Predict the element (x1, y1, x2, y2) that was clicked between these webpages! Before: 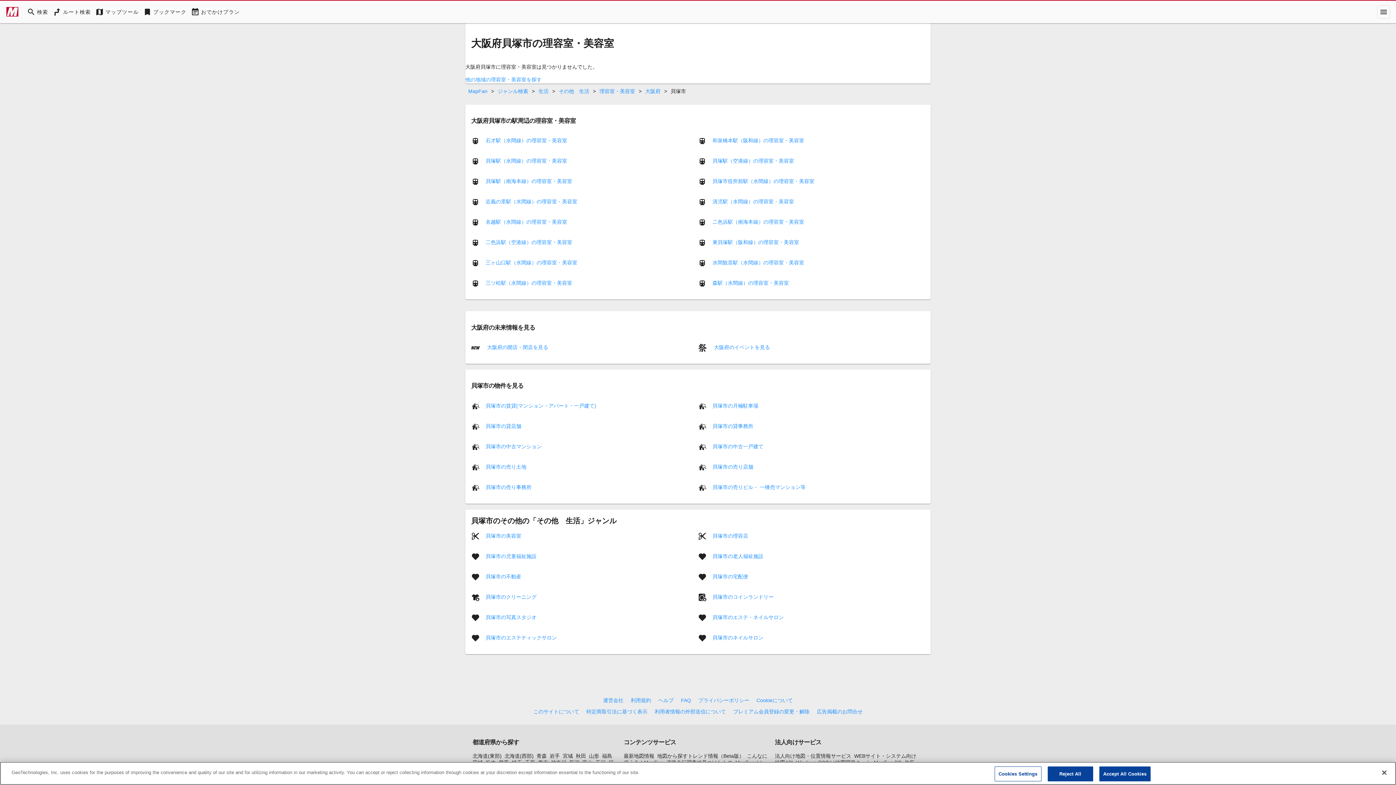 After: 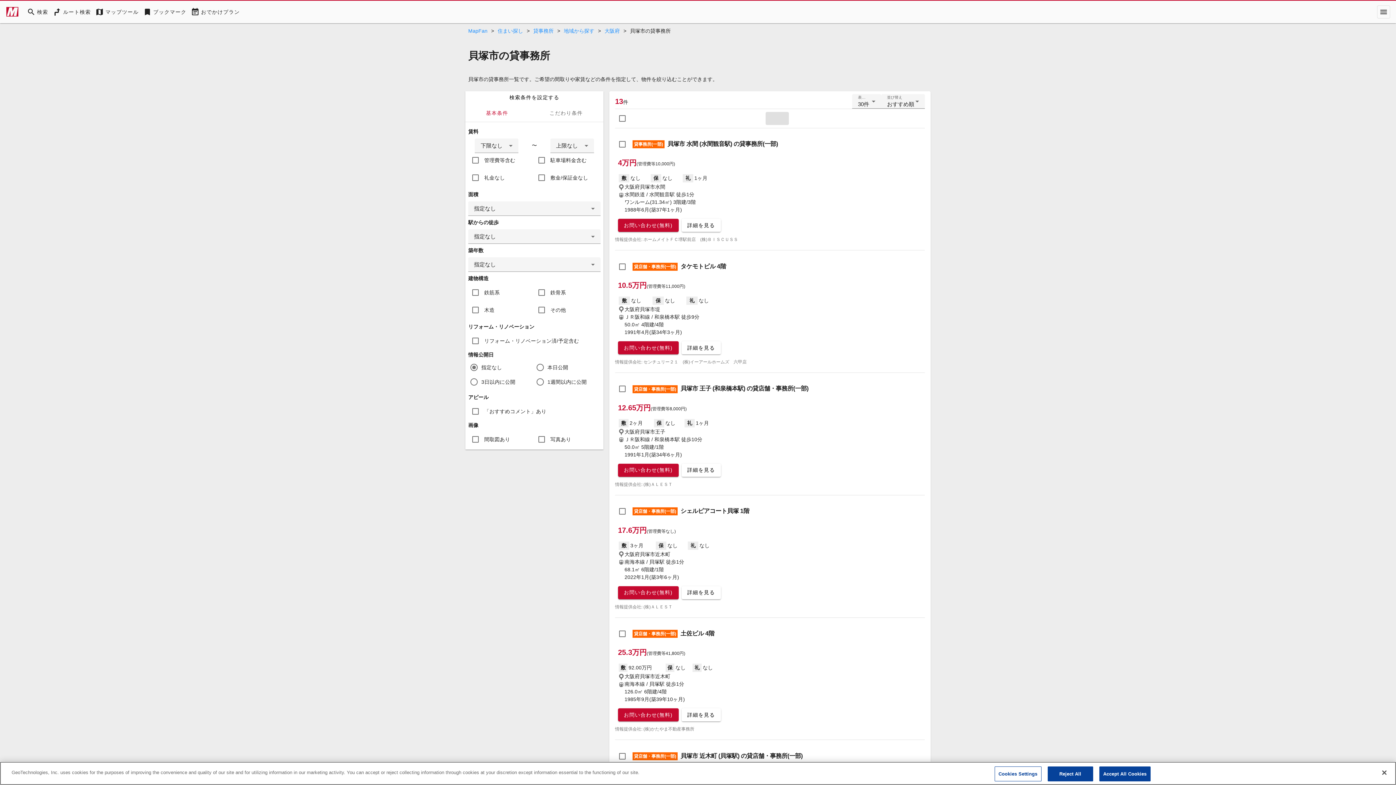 Action: label: 貝塚市の貸事務所 bbox: (712, 423, 753, 429)